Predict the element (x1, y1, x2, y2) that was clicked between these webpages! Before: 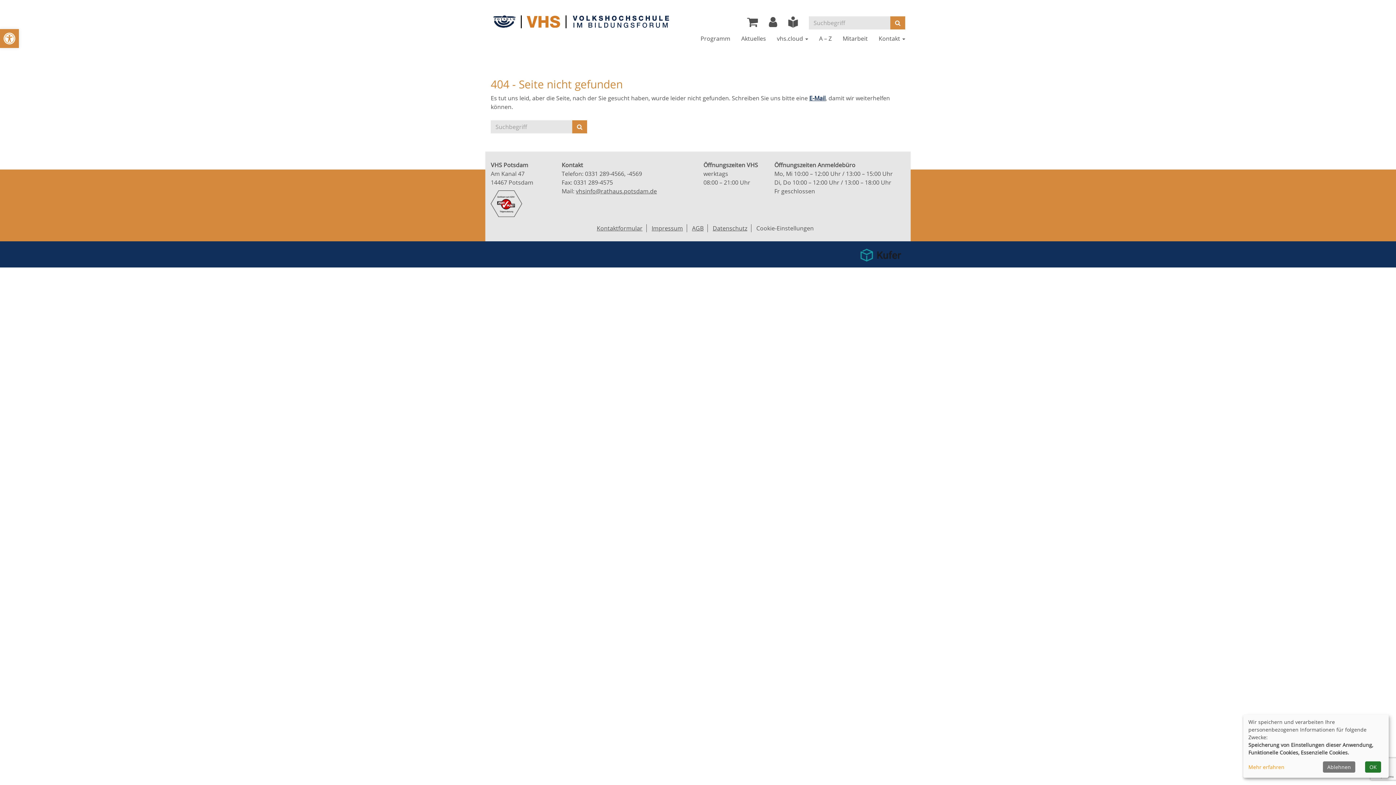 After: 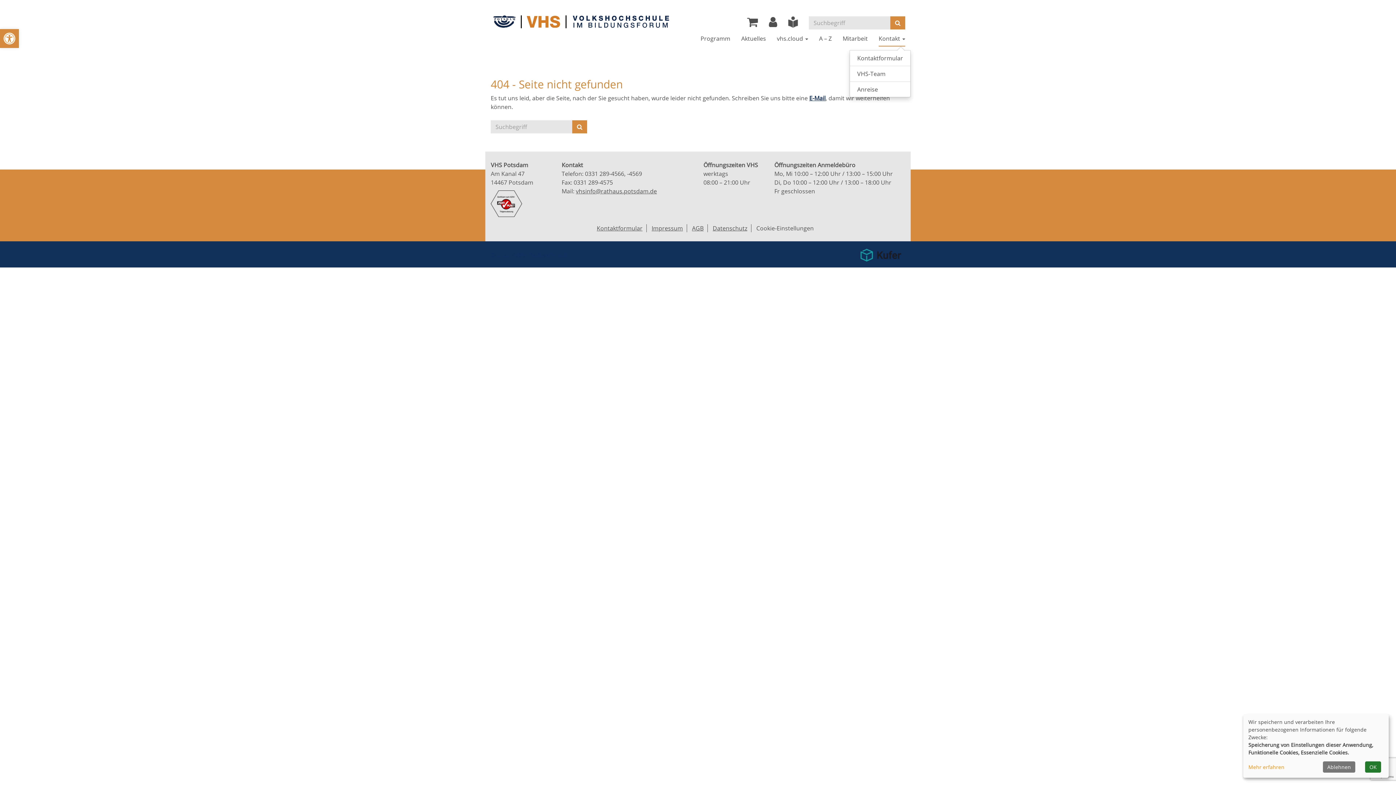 Action: label: Kontakt  bbox: (873, 29, 910, 47)